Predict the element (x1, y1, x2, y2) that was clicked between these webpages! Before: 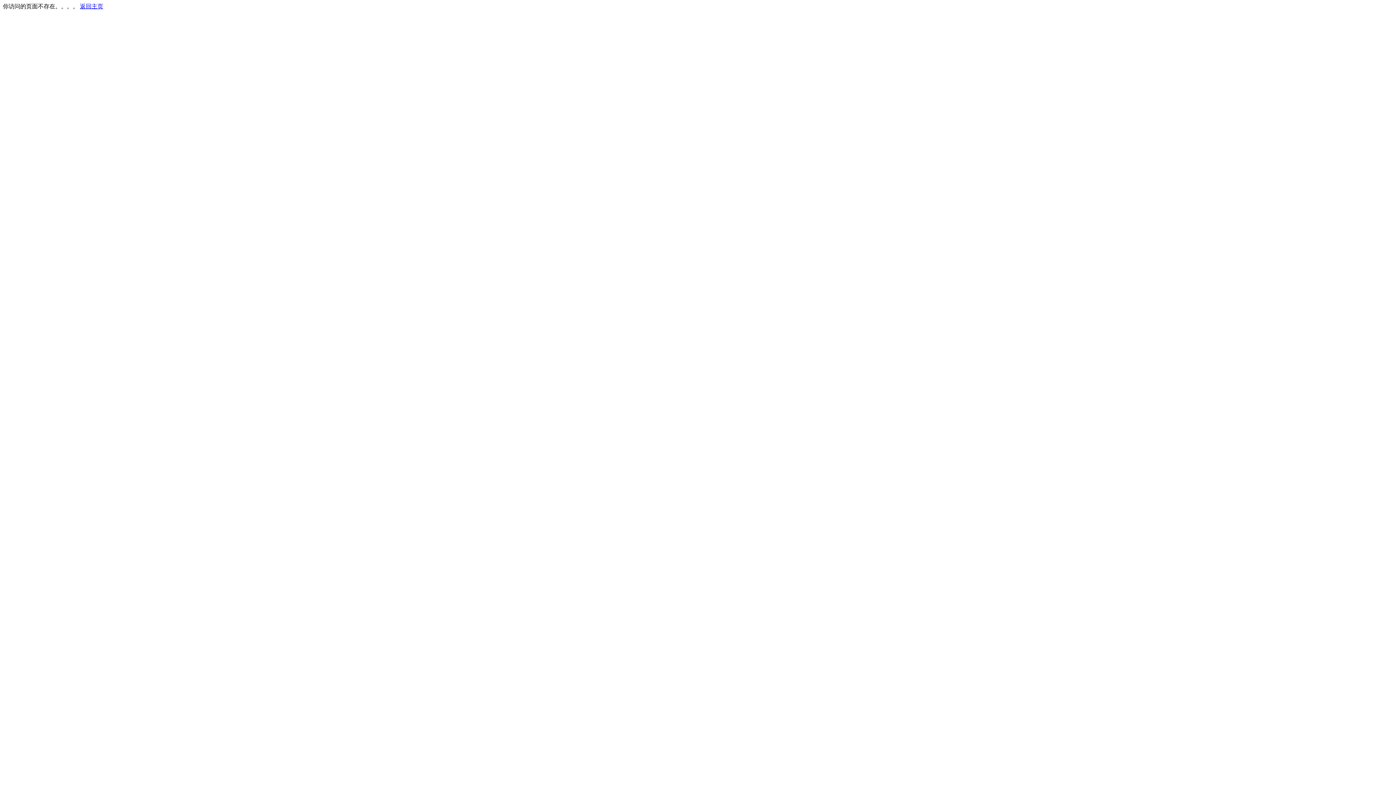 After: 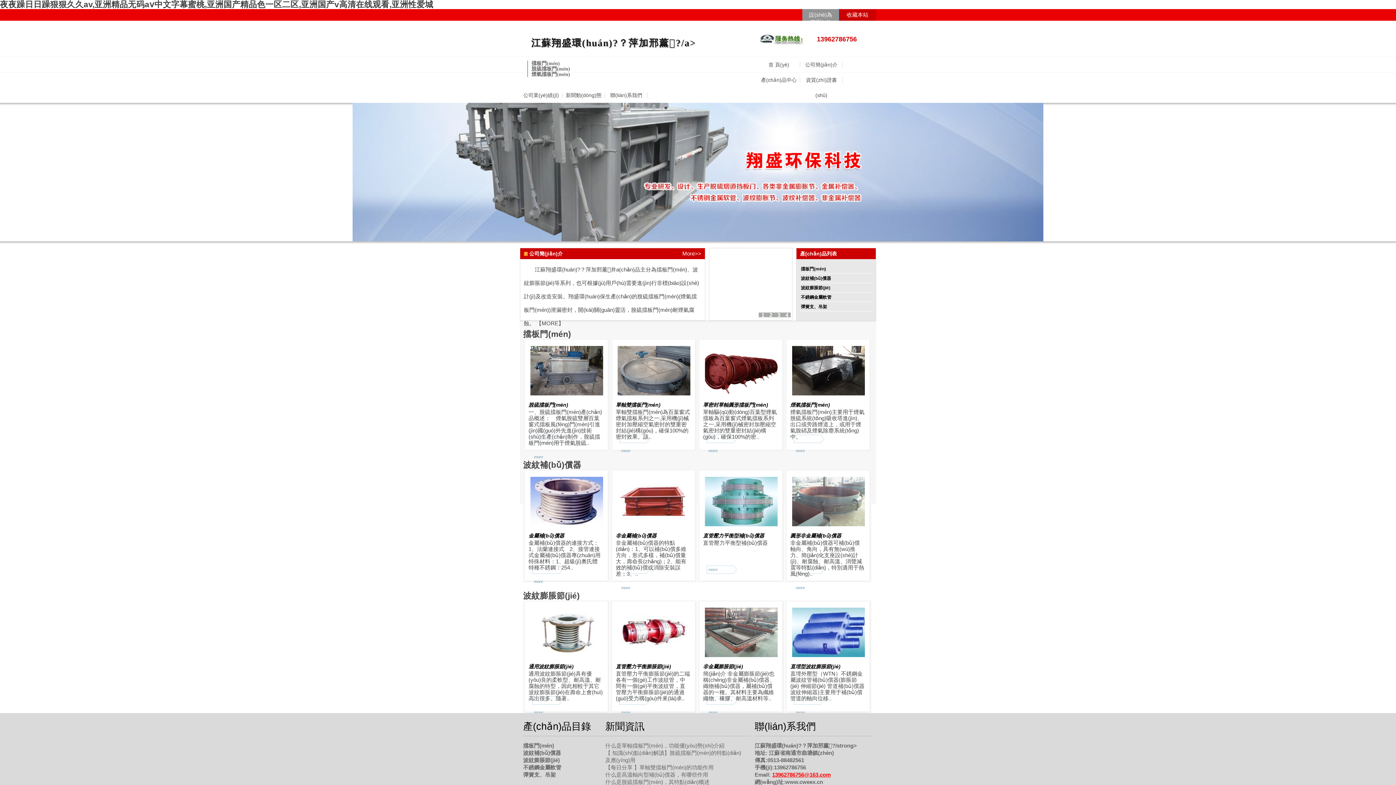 Action: bbox: (80, 3, 103, 9) label: 返回主页